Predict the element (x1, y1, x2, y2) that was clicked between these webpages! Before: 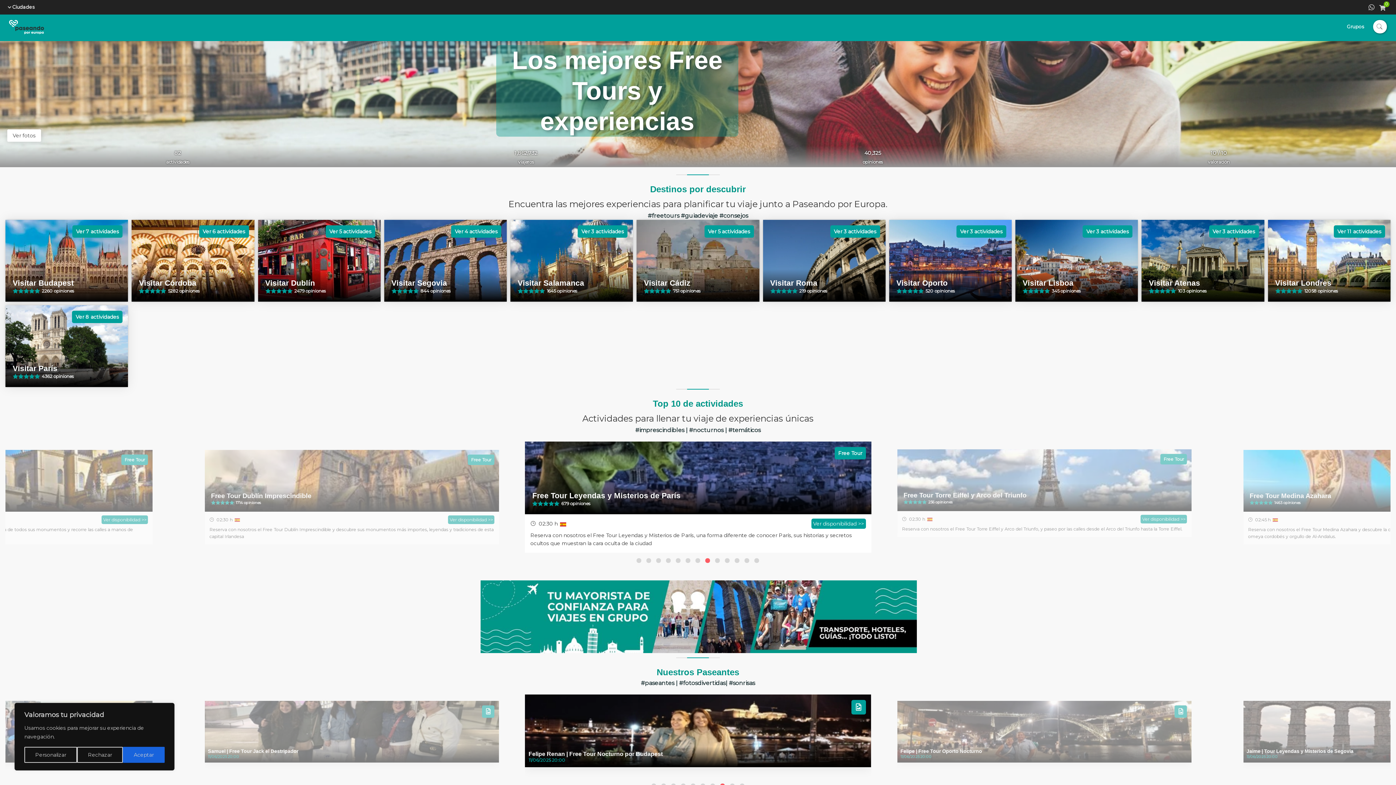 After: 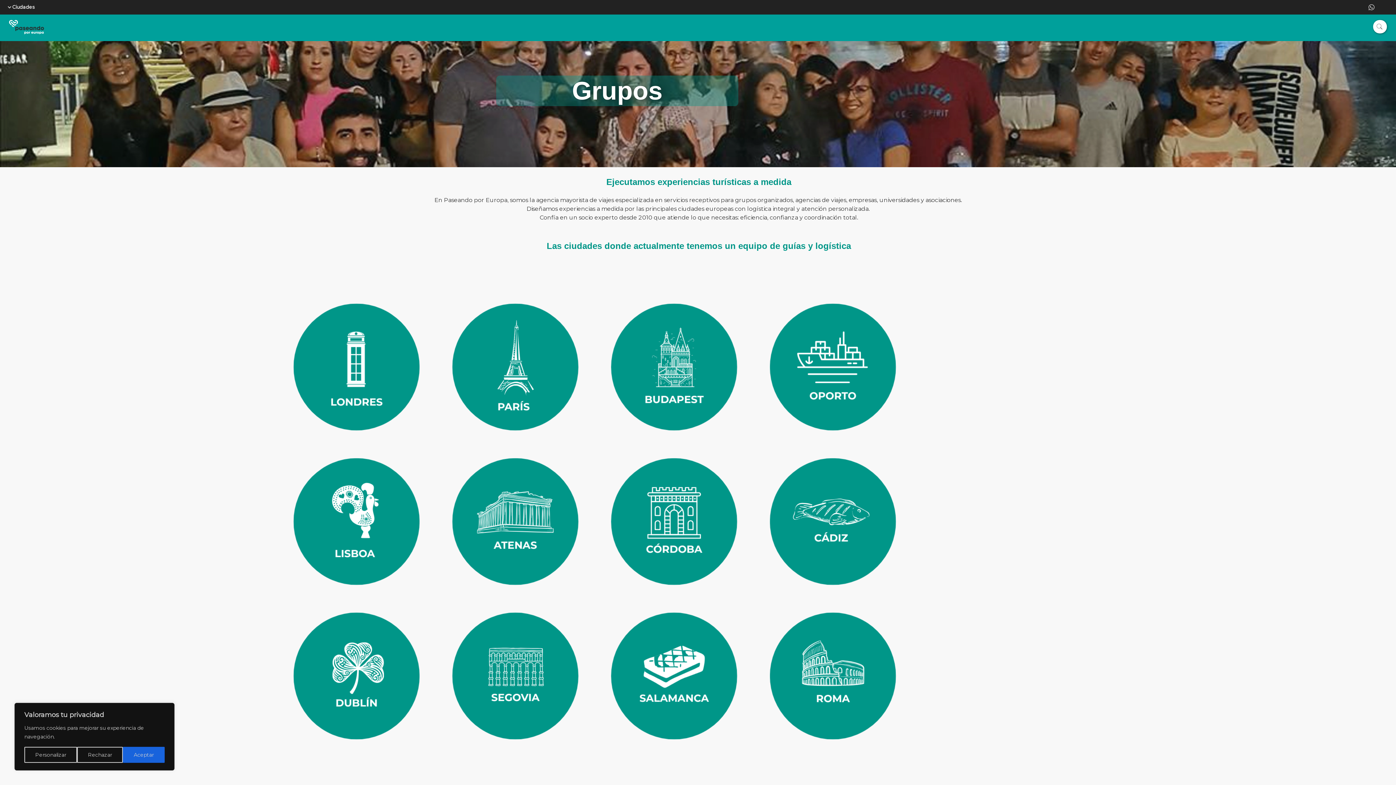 Action: label: Grupos bbox: (1346, 19, 1365, 34)